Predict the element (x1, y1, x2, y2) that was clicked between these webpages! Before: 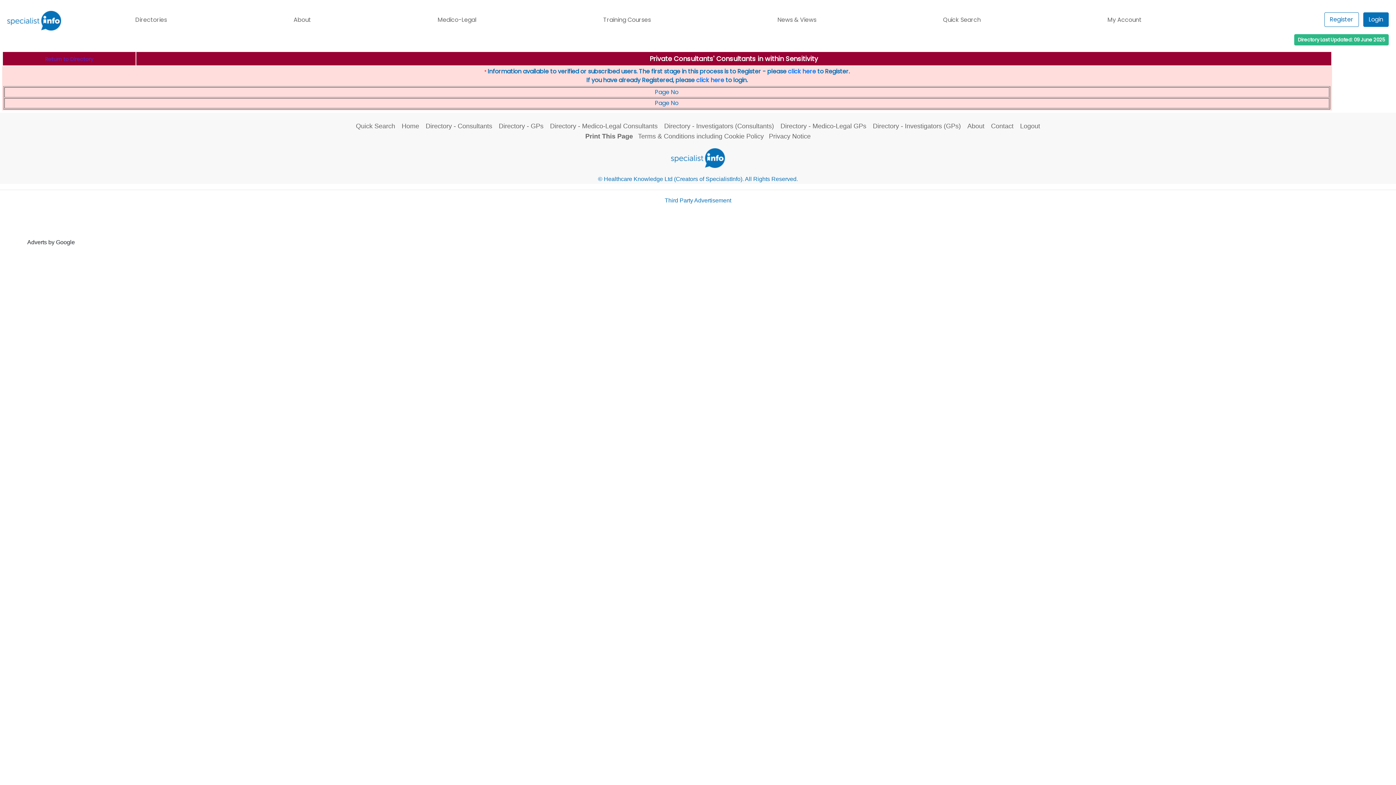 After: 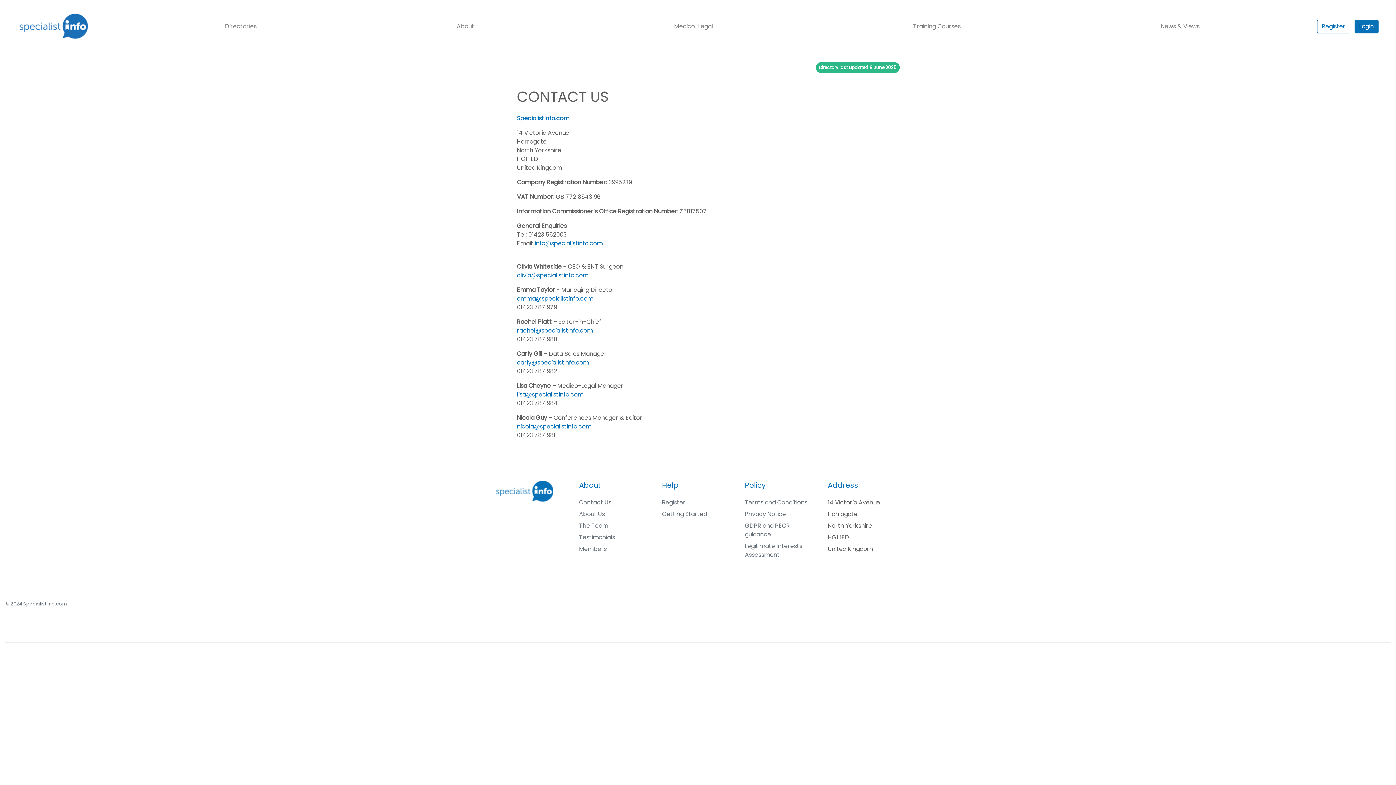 Action: label: Contact bbox: (991, 122, 1013, 129)